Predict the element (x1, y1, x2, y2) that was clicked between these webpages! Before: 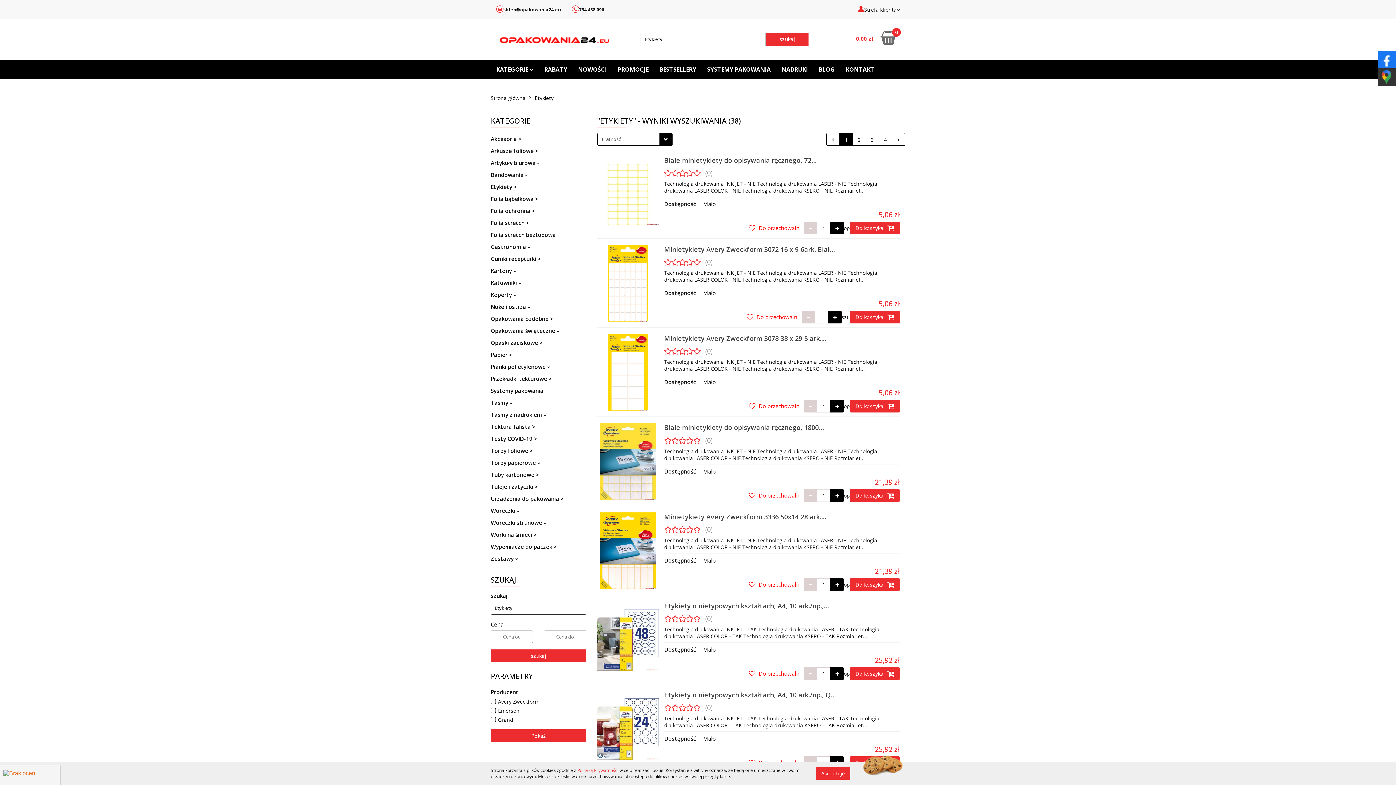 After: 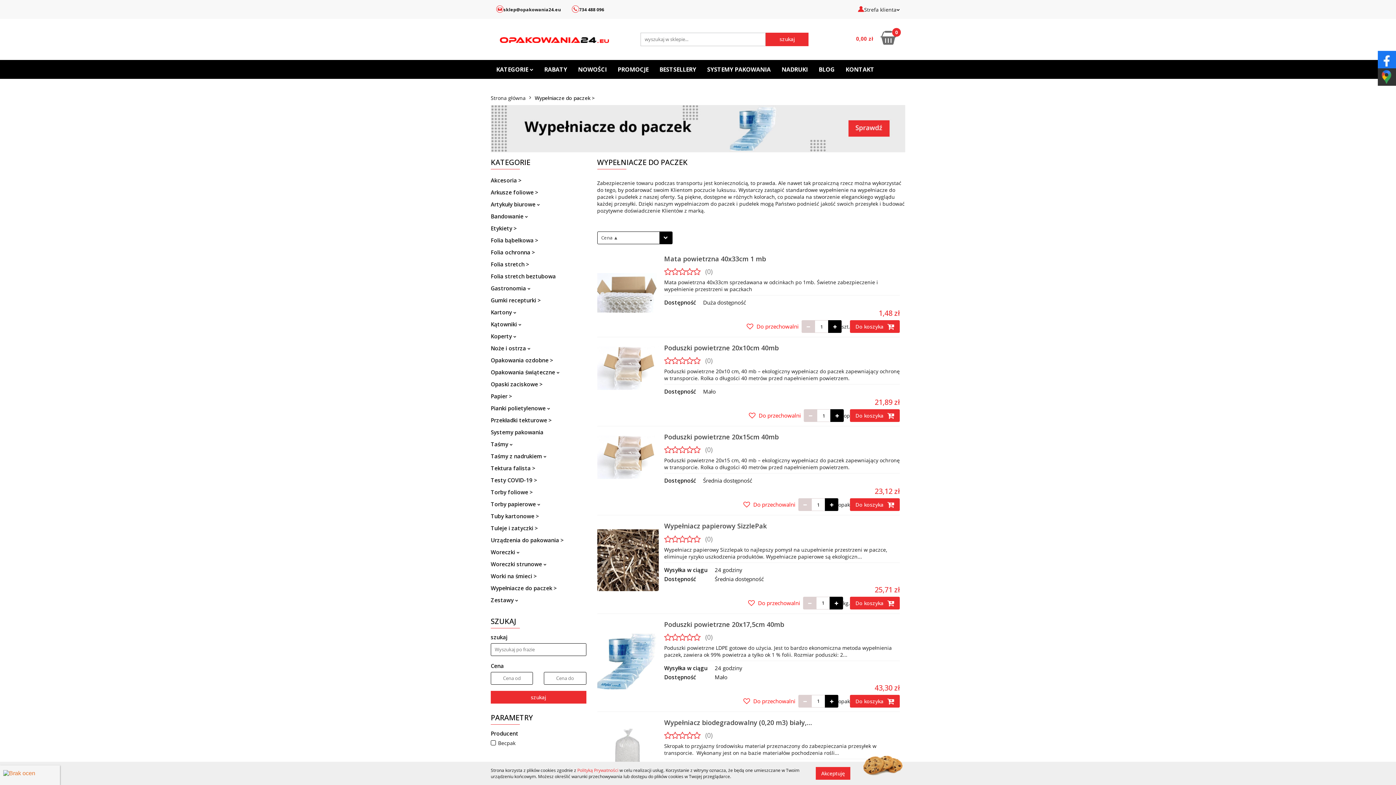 Action: bbox: (490, 540, 557, 547) label: Wypełniacze do paczek >